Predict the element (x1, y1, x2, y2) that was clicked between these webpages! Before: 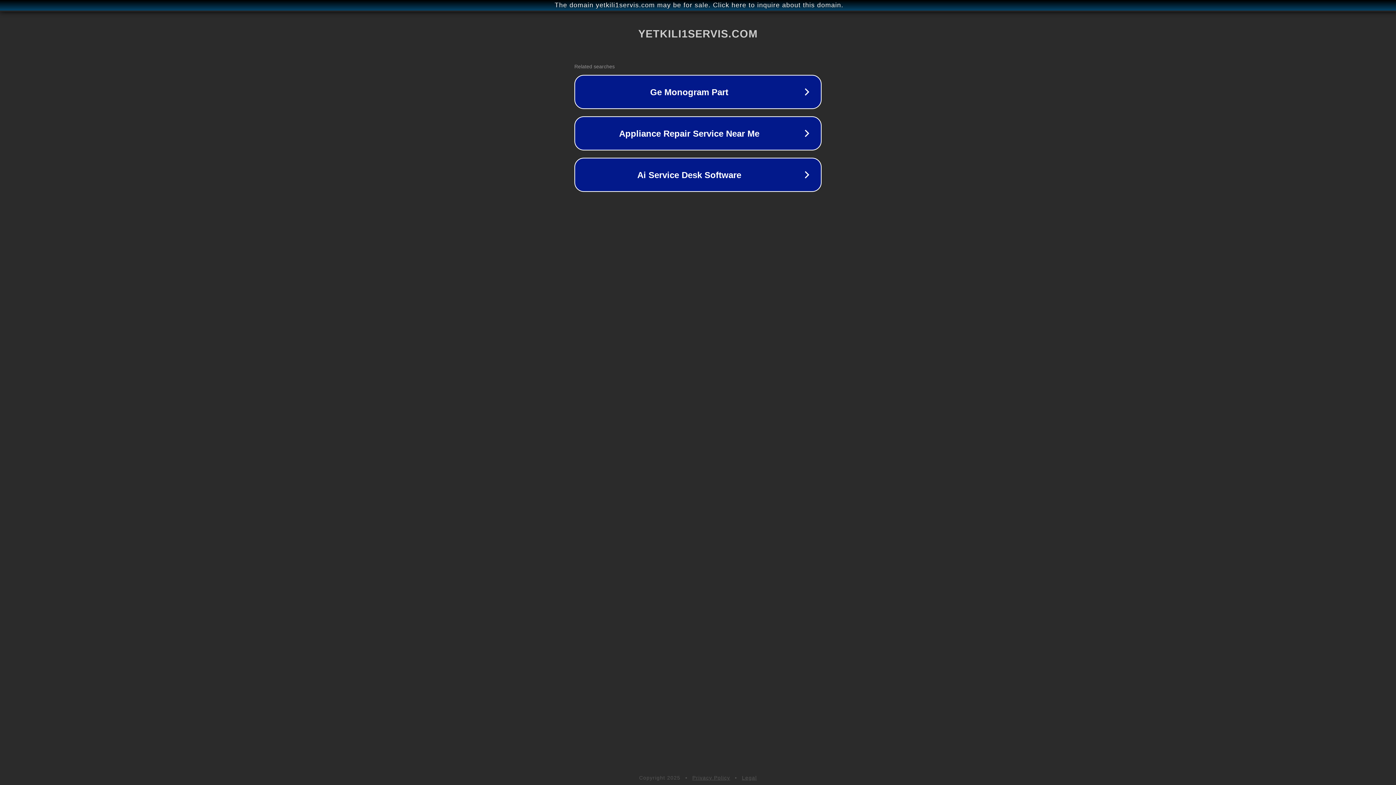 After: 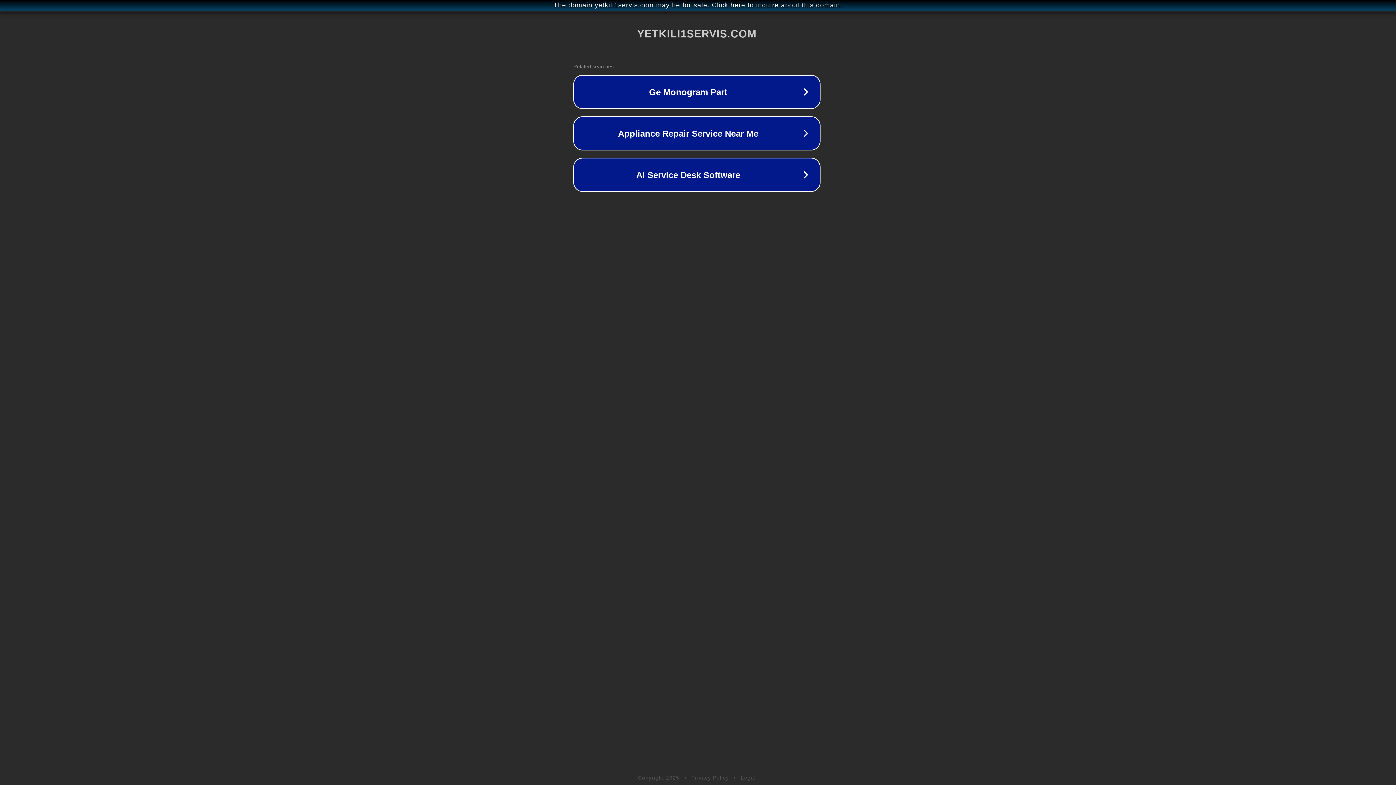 Action: label: The domain yetkili1servis.com may be for sale. Click here to inquire about this domain. bbox: (1, 1, 1397, 9)